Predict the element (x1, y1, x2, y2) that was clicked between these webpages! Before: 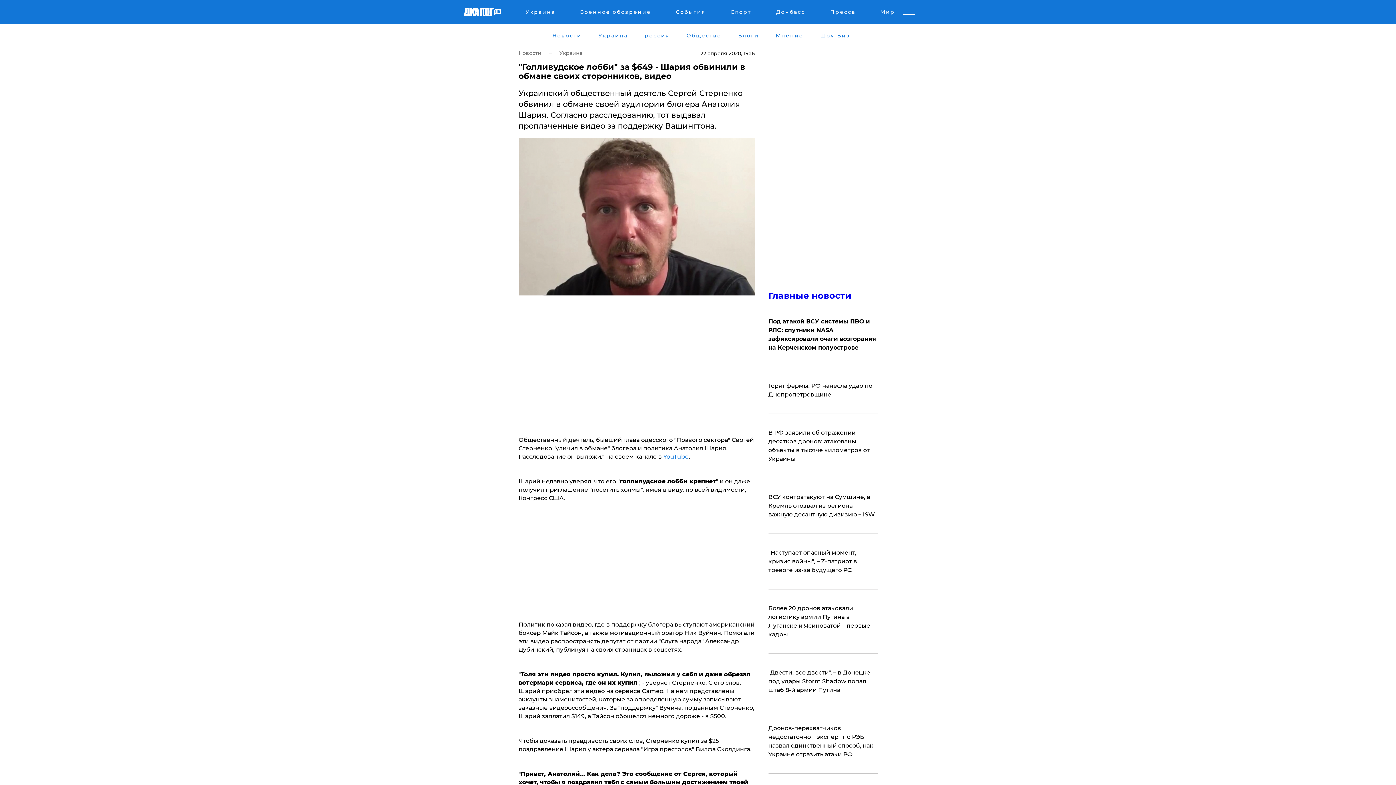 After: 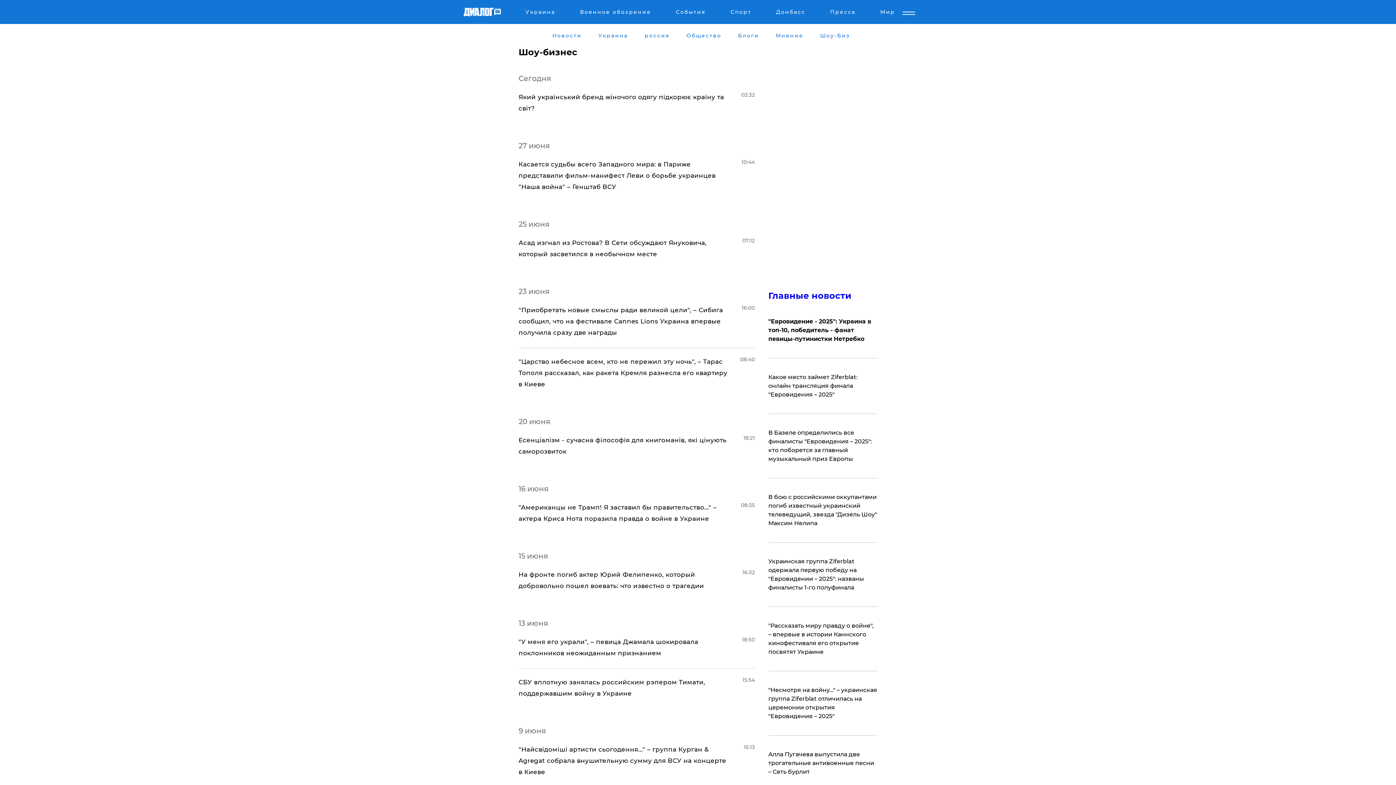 Action: bbox: (819, 32, 851, 38) label: Шоу-Биз